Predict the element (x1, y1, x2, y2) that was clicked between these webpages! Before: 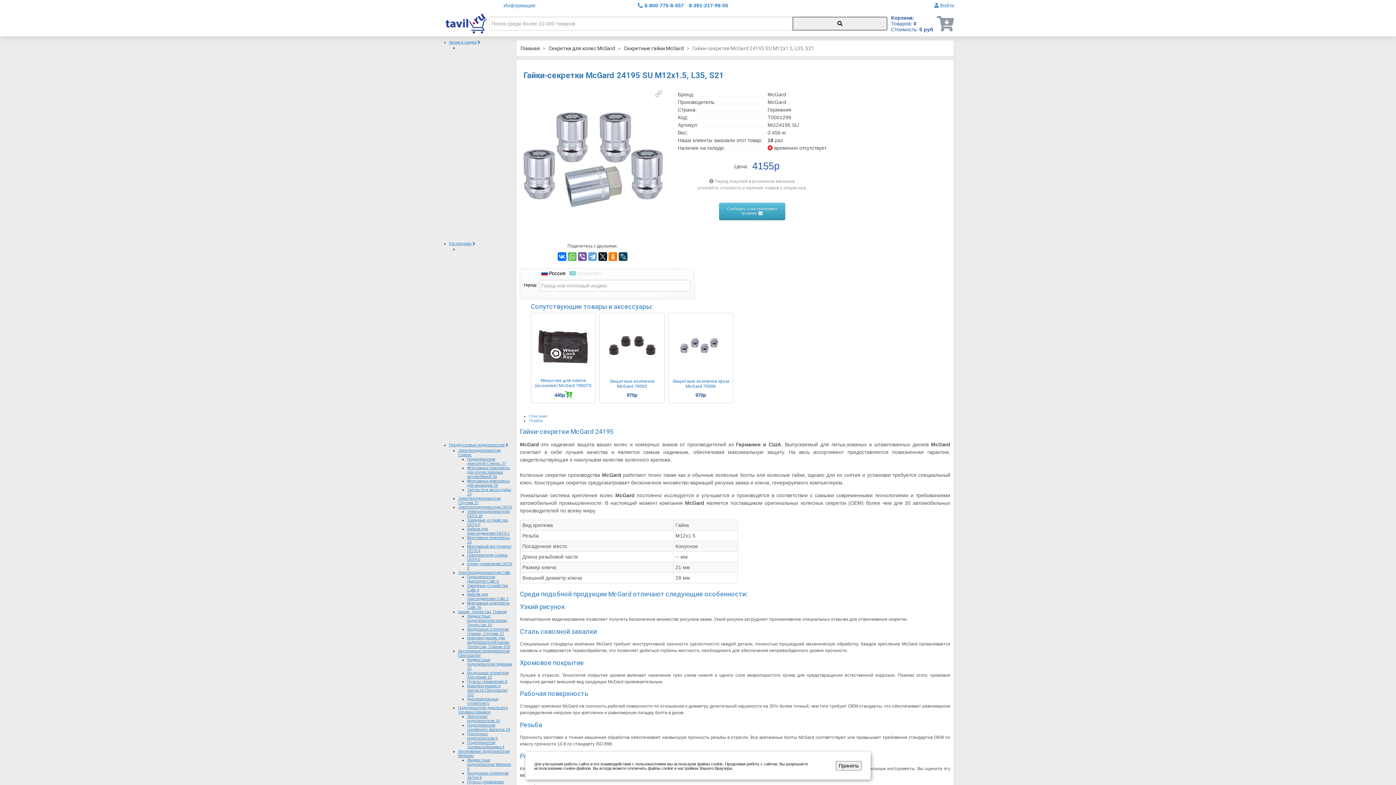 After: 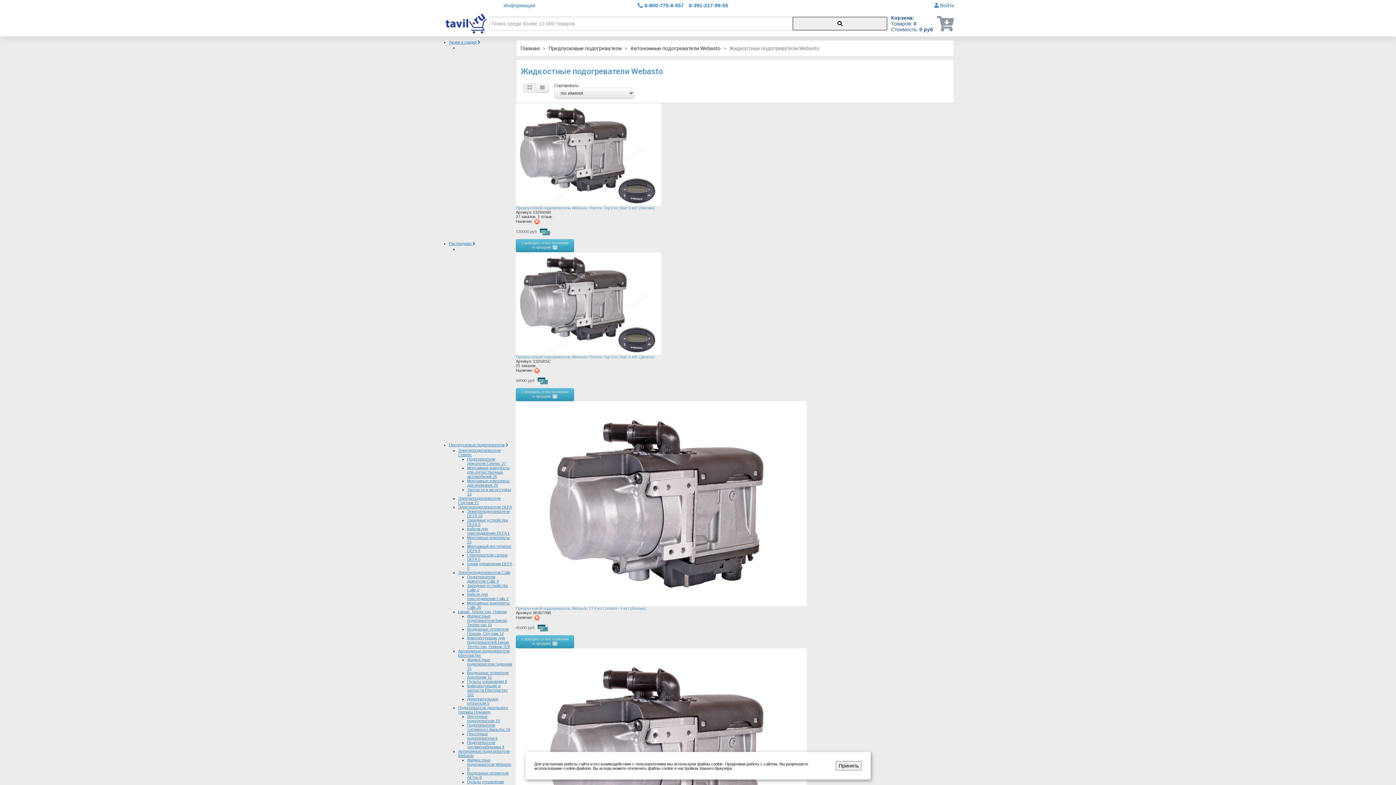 Action: label: Жидкостные подогреватели Webasto 9 bbox: (467, 758, 511, 771)